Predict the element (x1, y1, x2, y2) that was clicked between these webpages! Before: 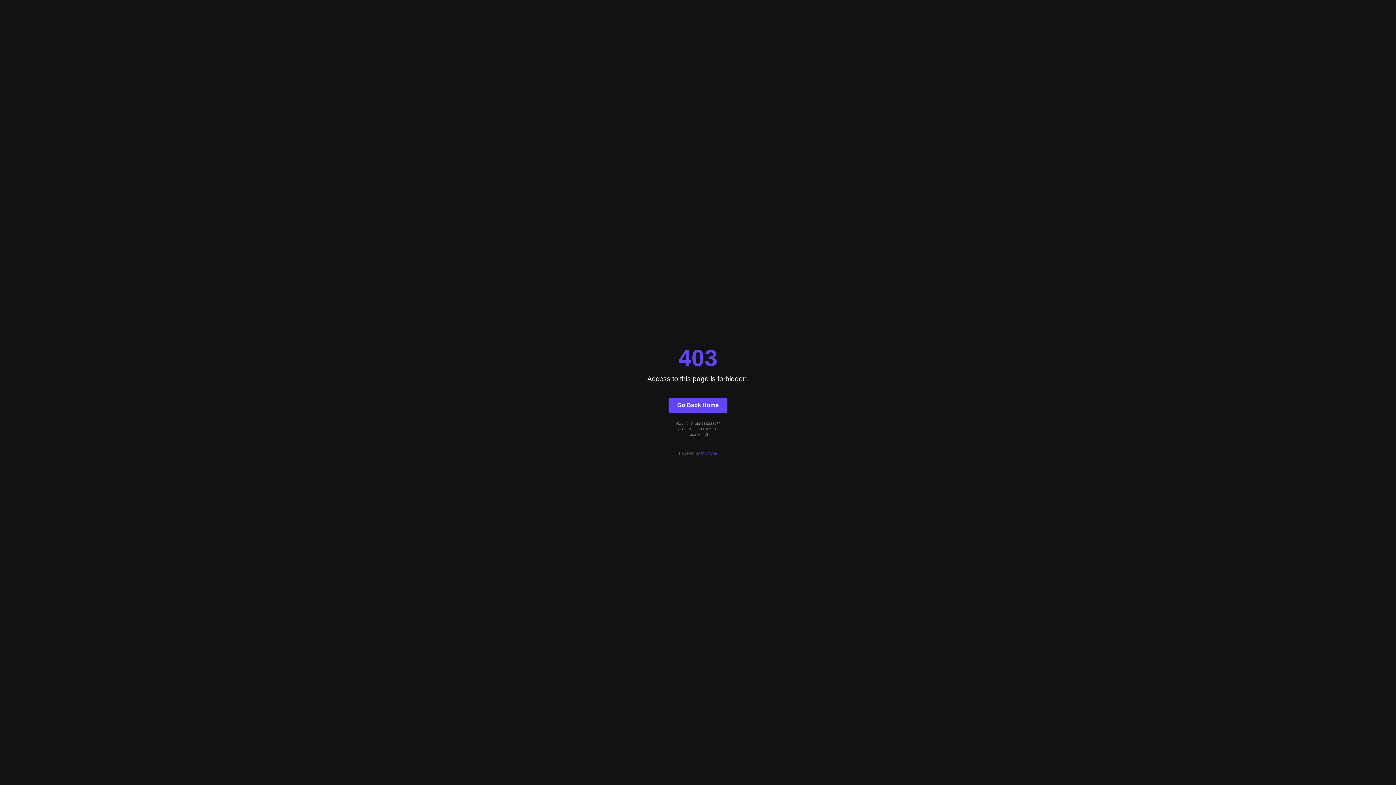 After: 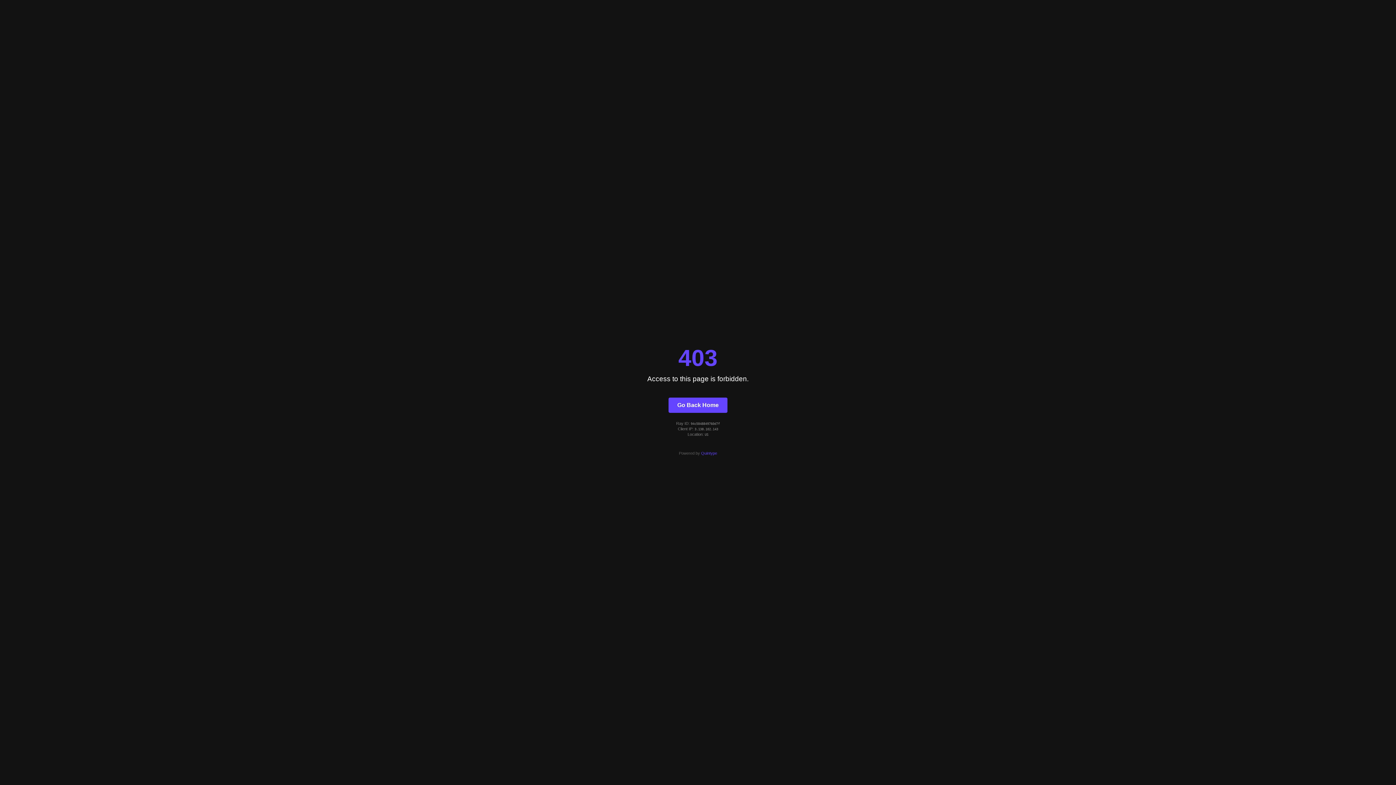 Action: label: Go Back Home bbox: (668, 397, 727, 412)